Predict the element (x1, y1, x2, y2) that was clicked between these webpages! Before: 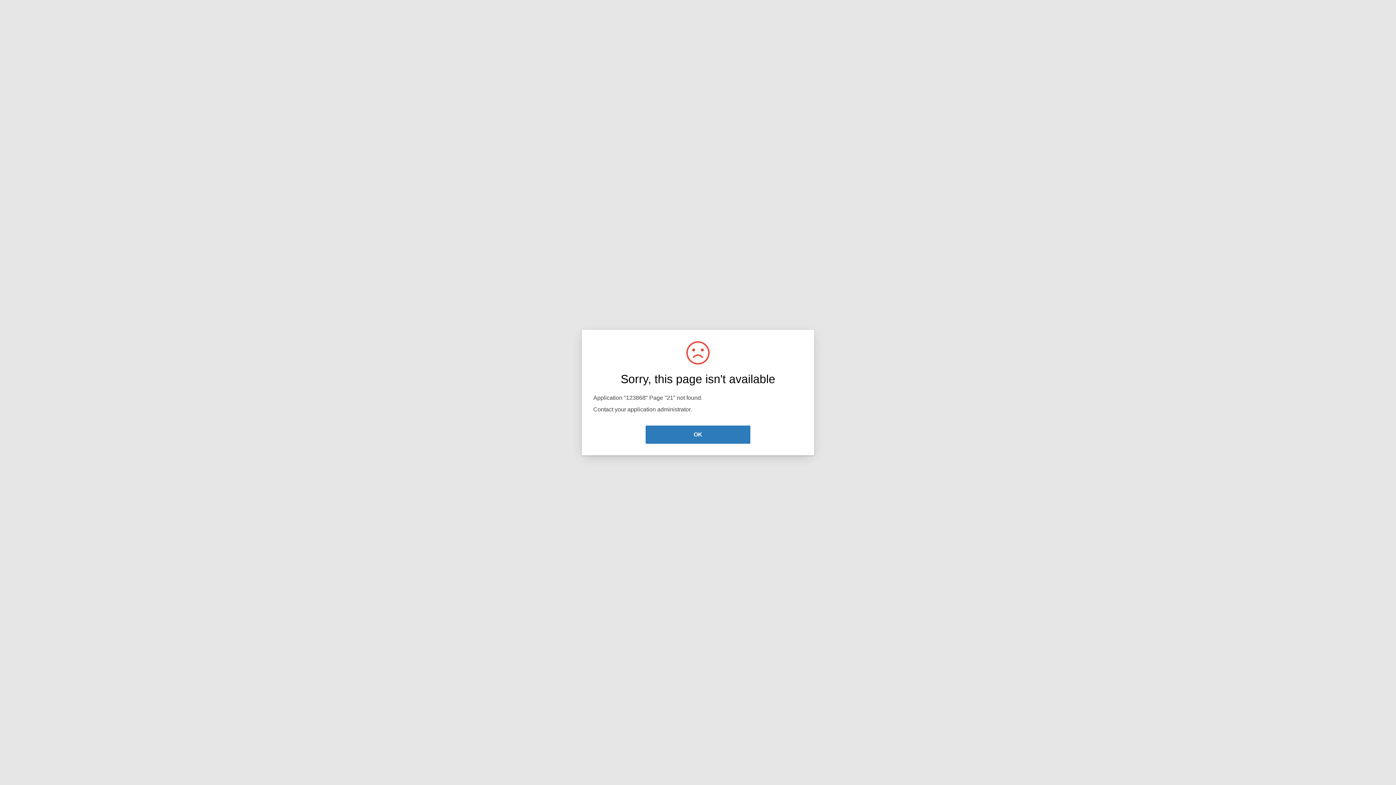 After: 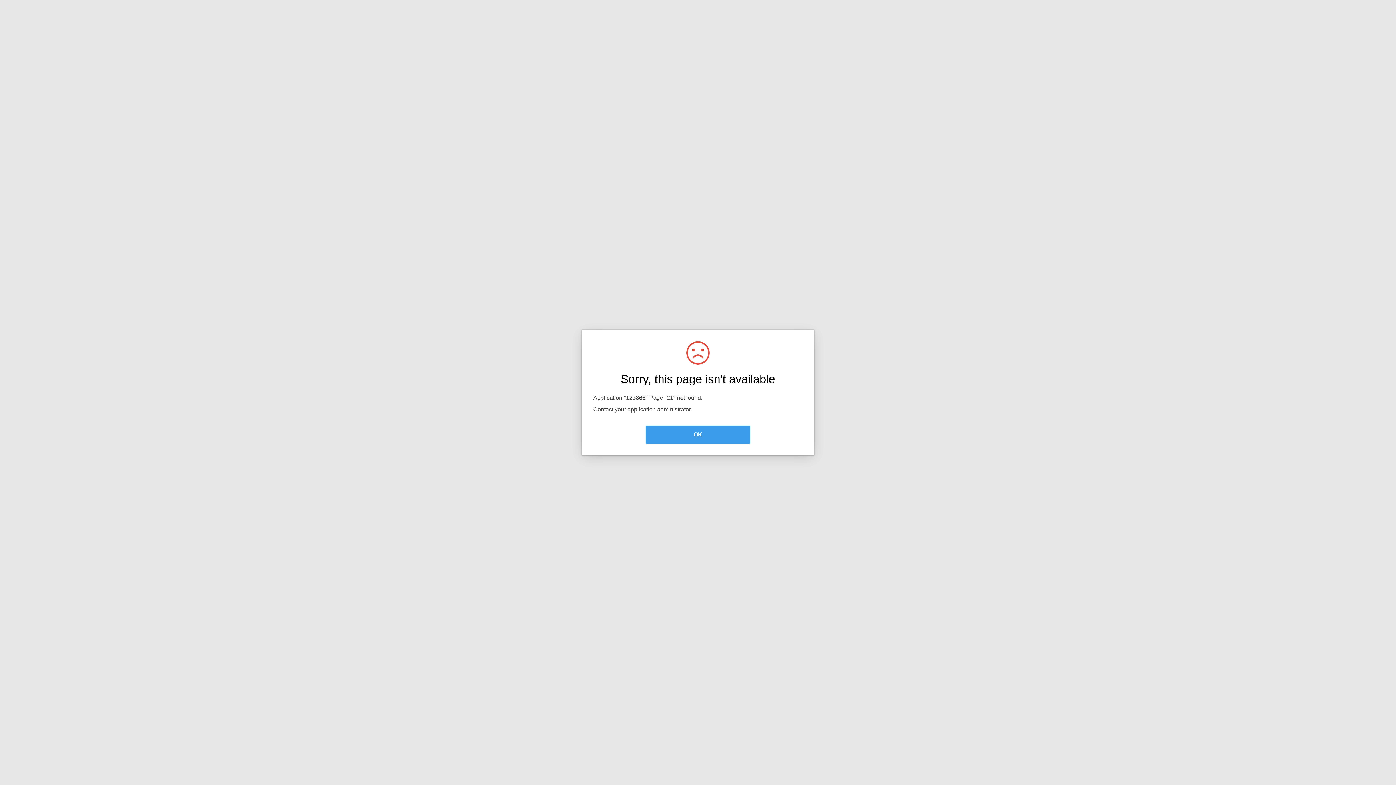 Action: bbox: (645, 425, 750, 444) label: OK